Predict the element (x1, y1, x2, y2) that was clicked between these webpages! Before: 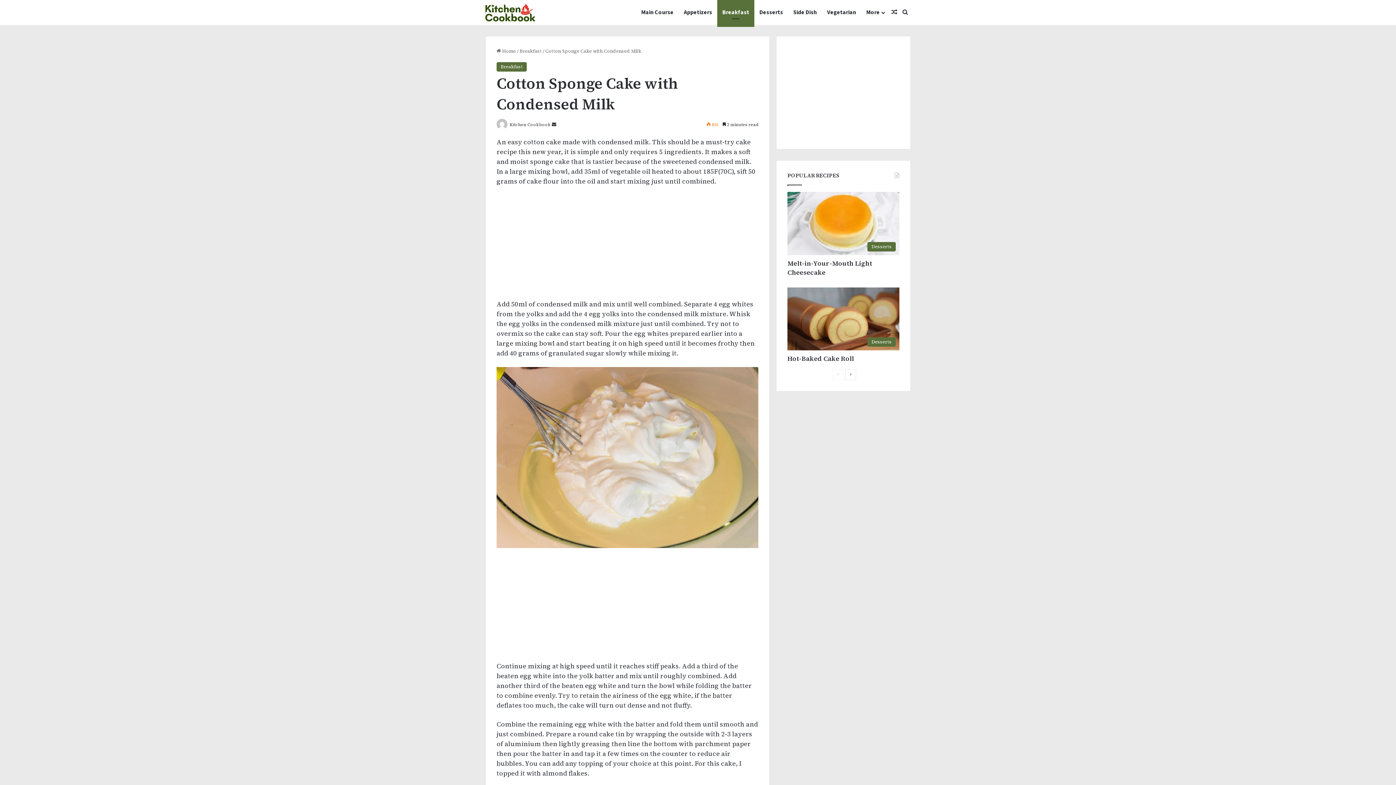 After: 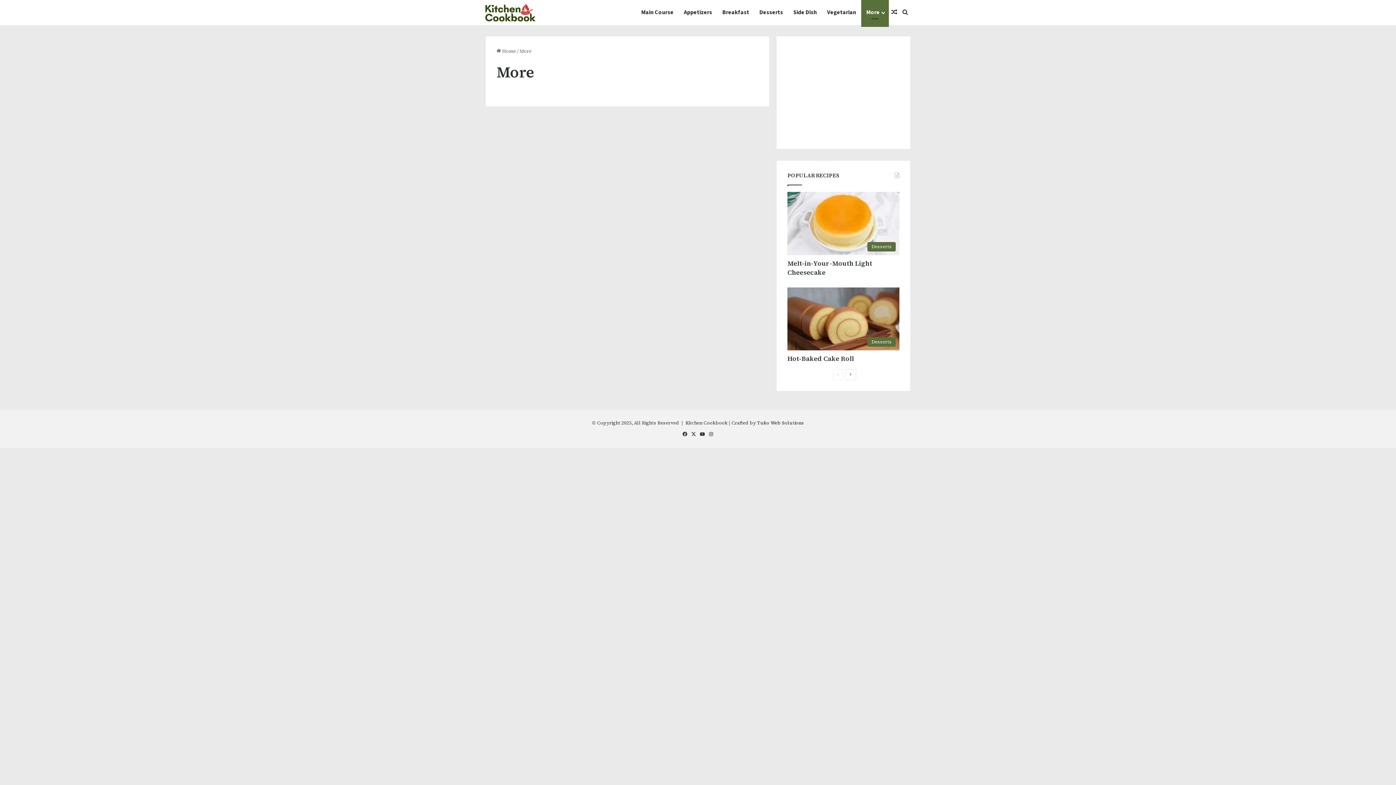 Action: label: More bbox: (861, 0, 889, 25)